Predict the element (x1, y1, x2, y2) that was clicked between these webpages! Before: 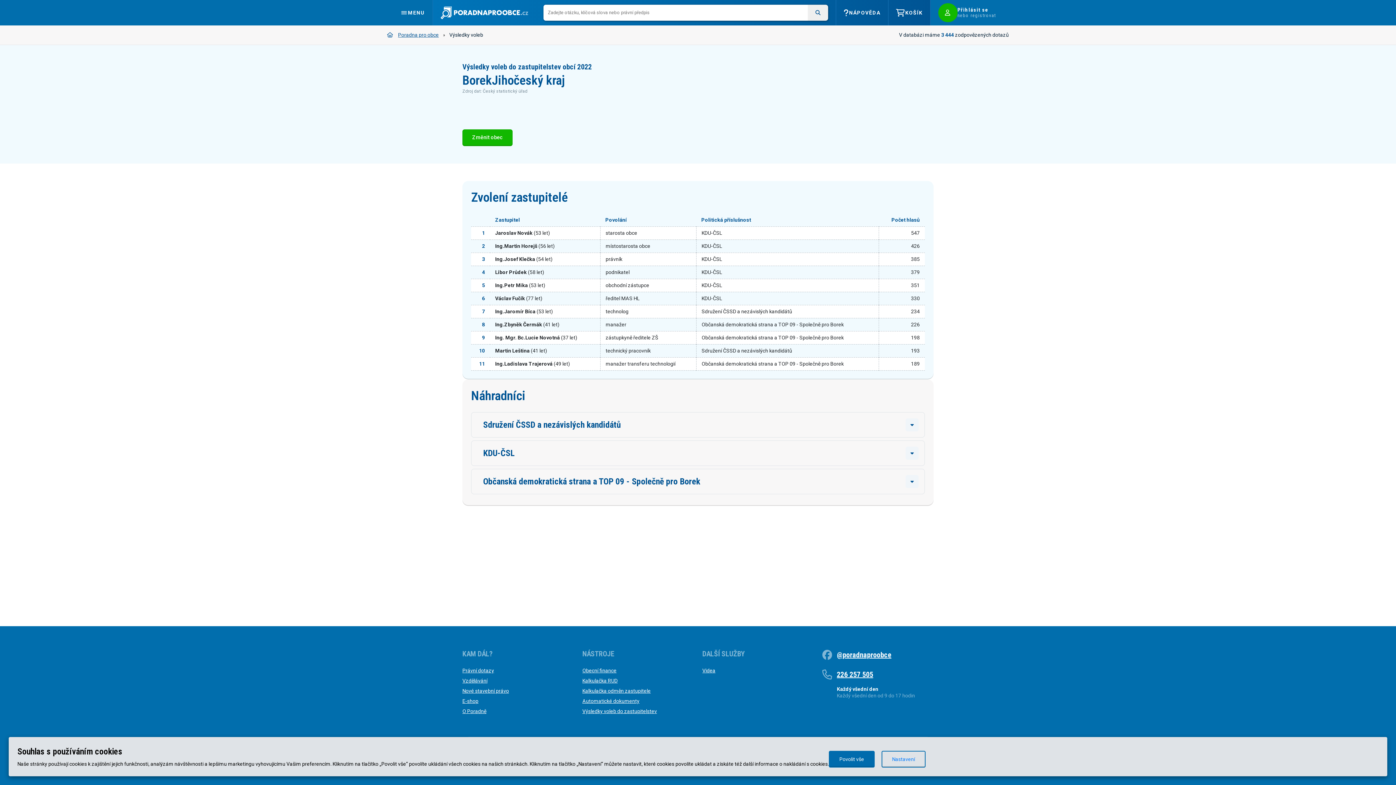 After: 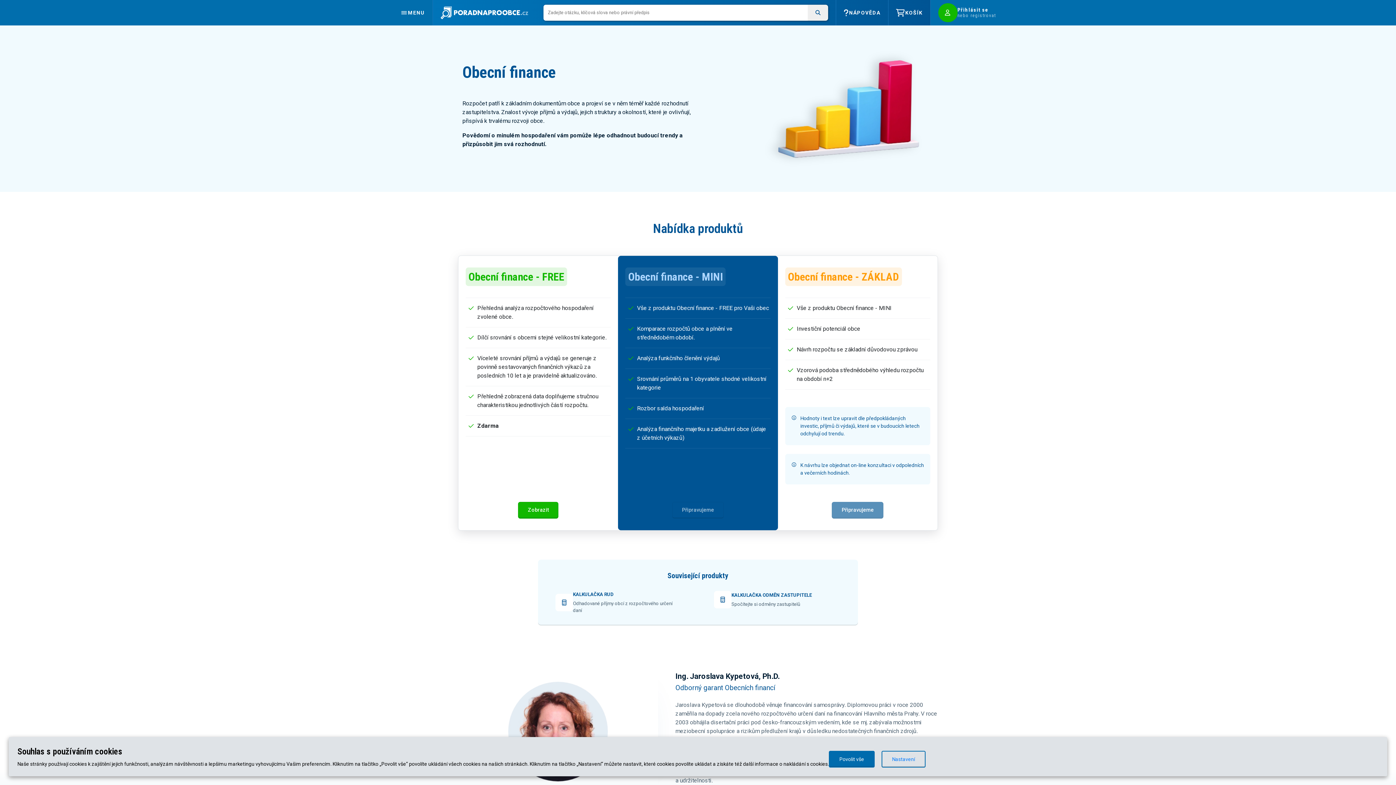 Action: bbox: (582, 667, 616, 673) label: Obecní finance